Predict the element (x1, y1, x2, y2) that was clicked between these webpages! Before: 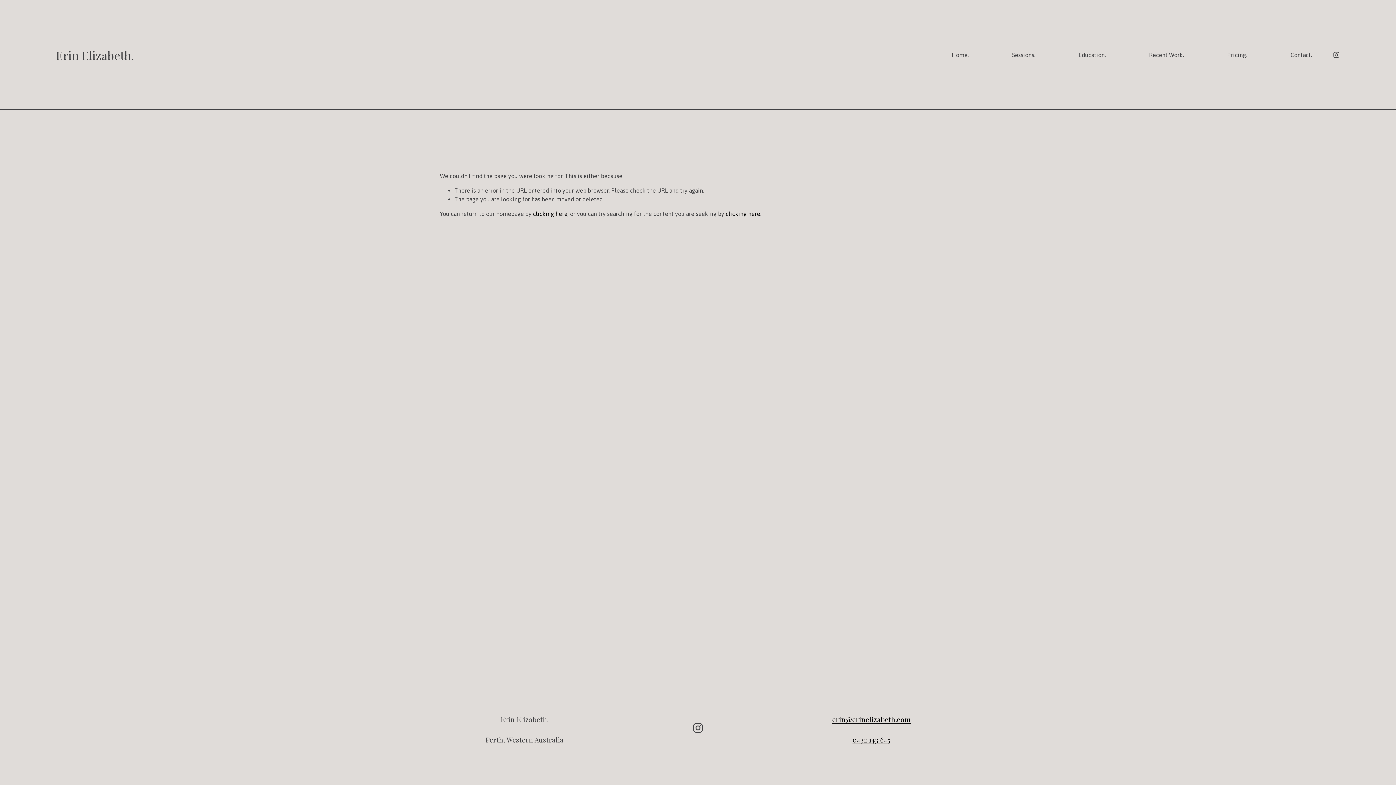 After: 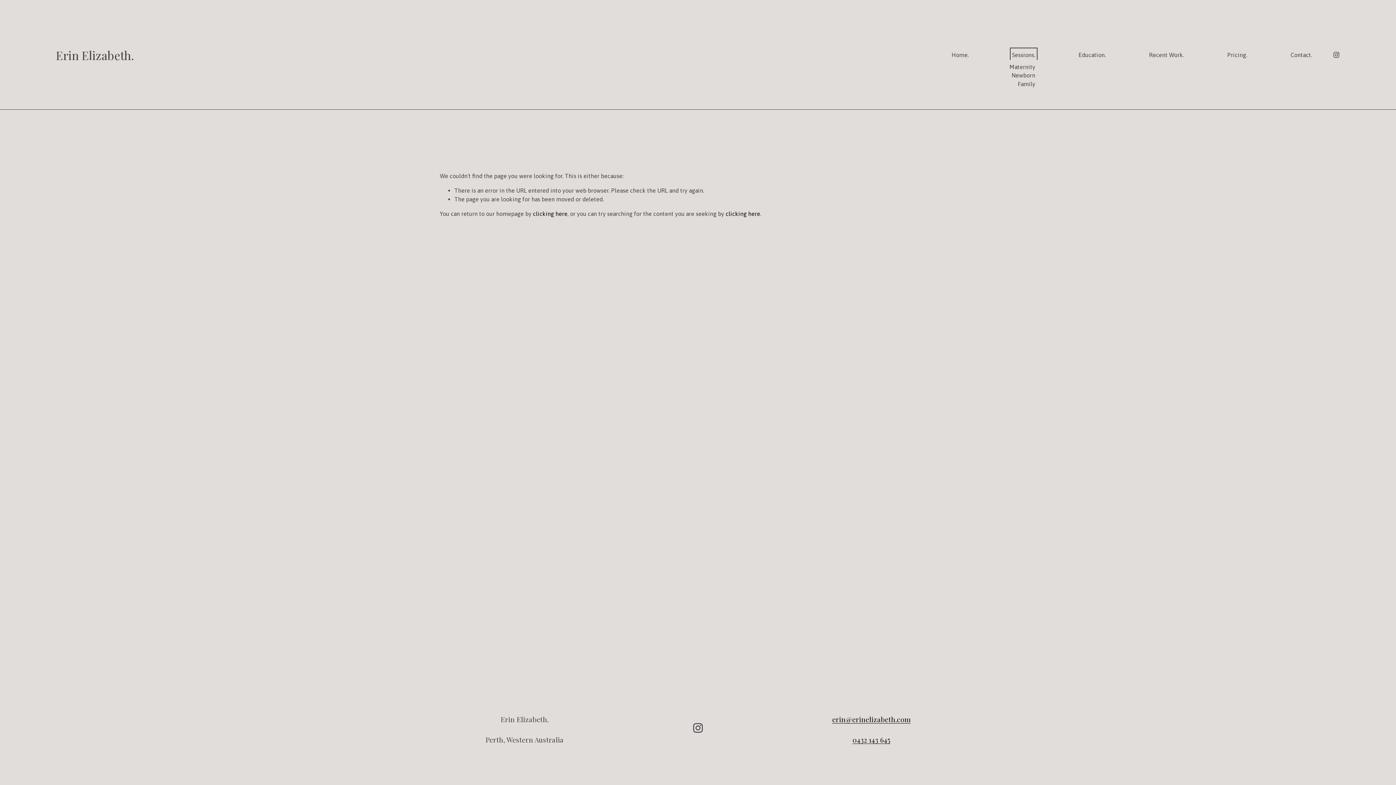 Action: bbox: (1012, 49, 1035, 59) label: folder dropdown